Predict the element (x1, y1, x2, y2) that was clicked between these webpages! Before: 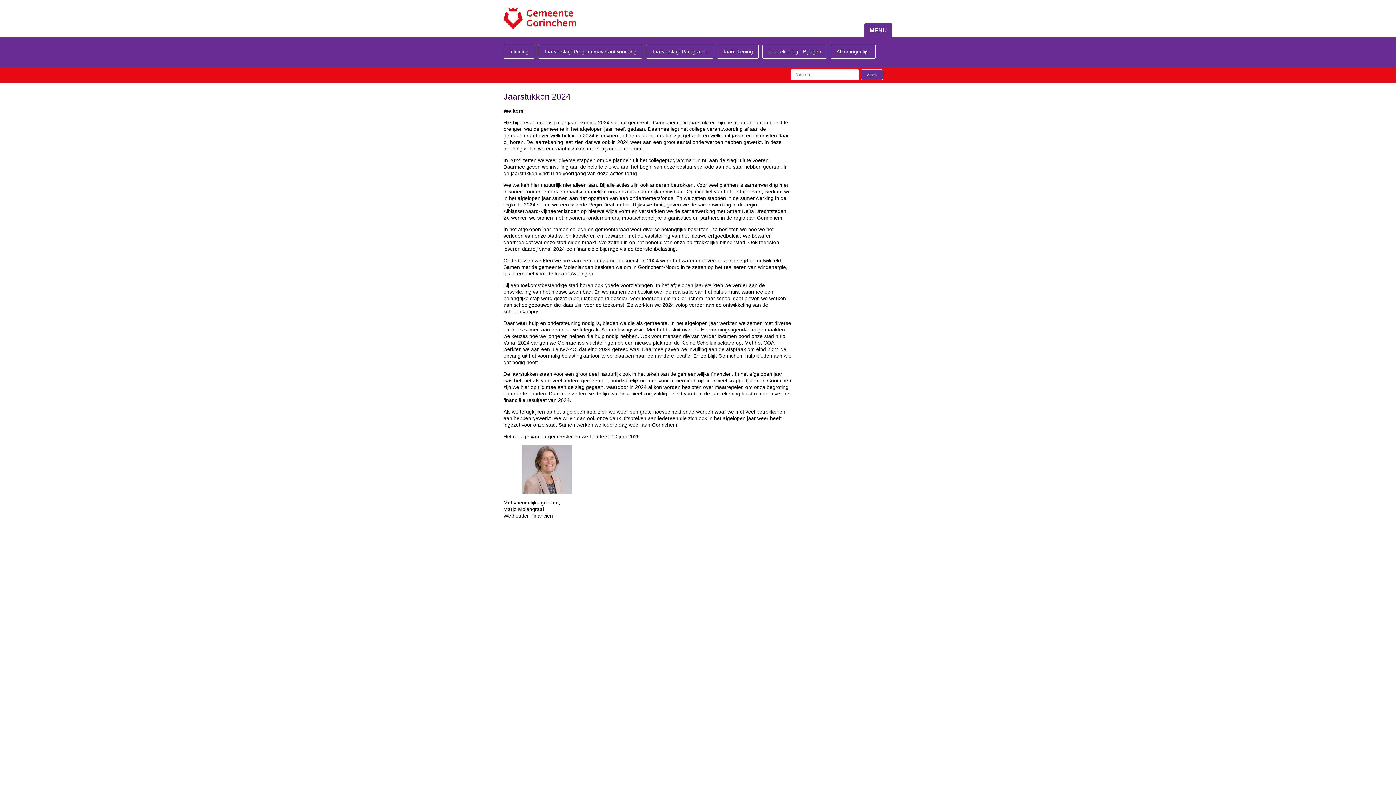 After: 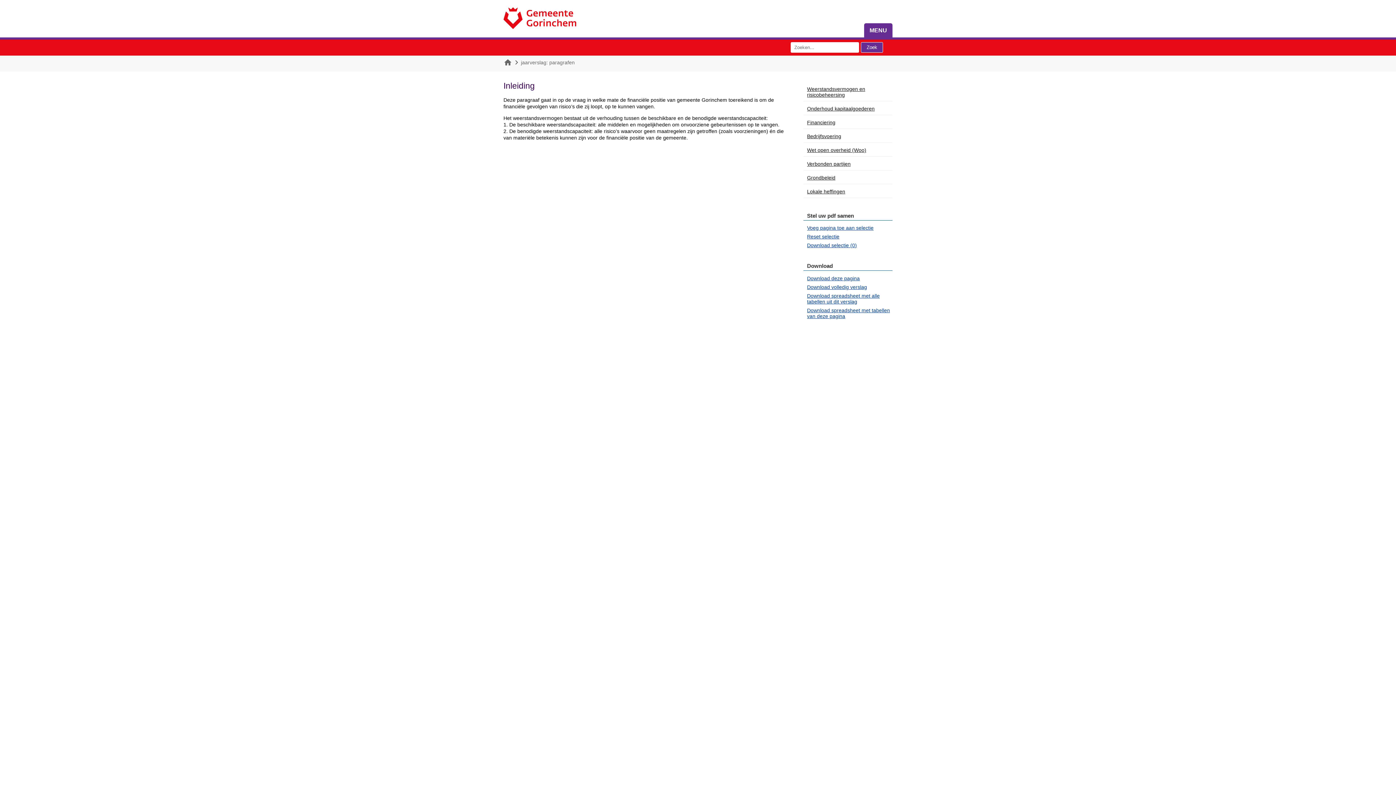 Action: label: Jaarverslag: Paragrafen bbox: (646, 44, 713, 58)